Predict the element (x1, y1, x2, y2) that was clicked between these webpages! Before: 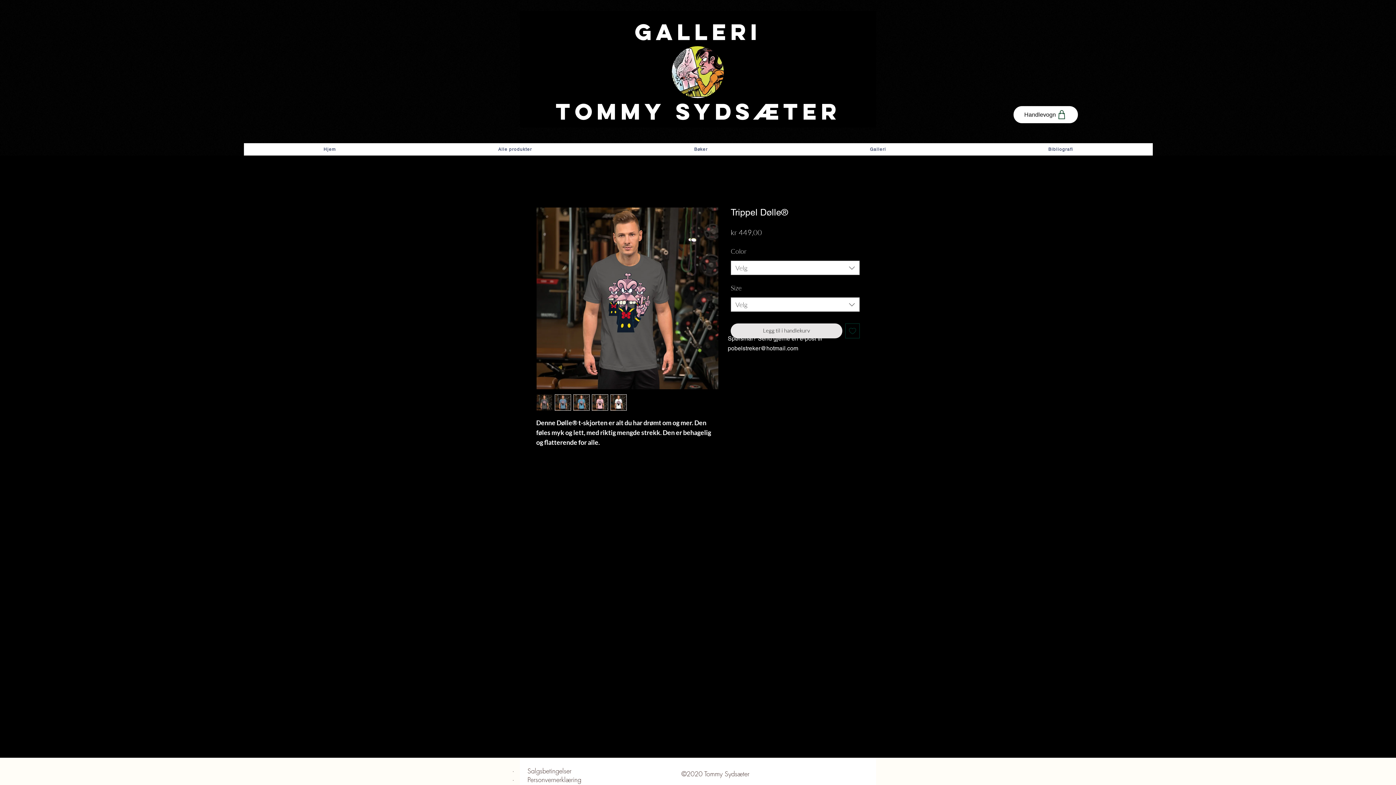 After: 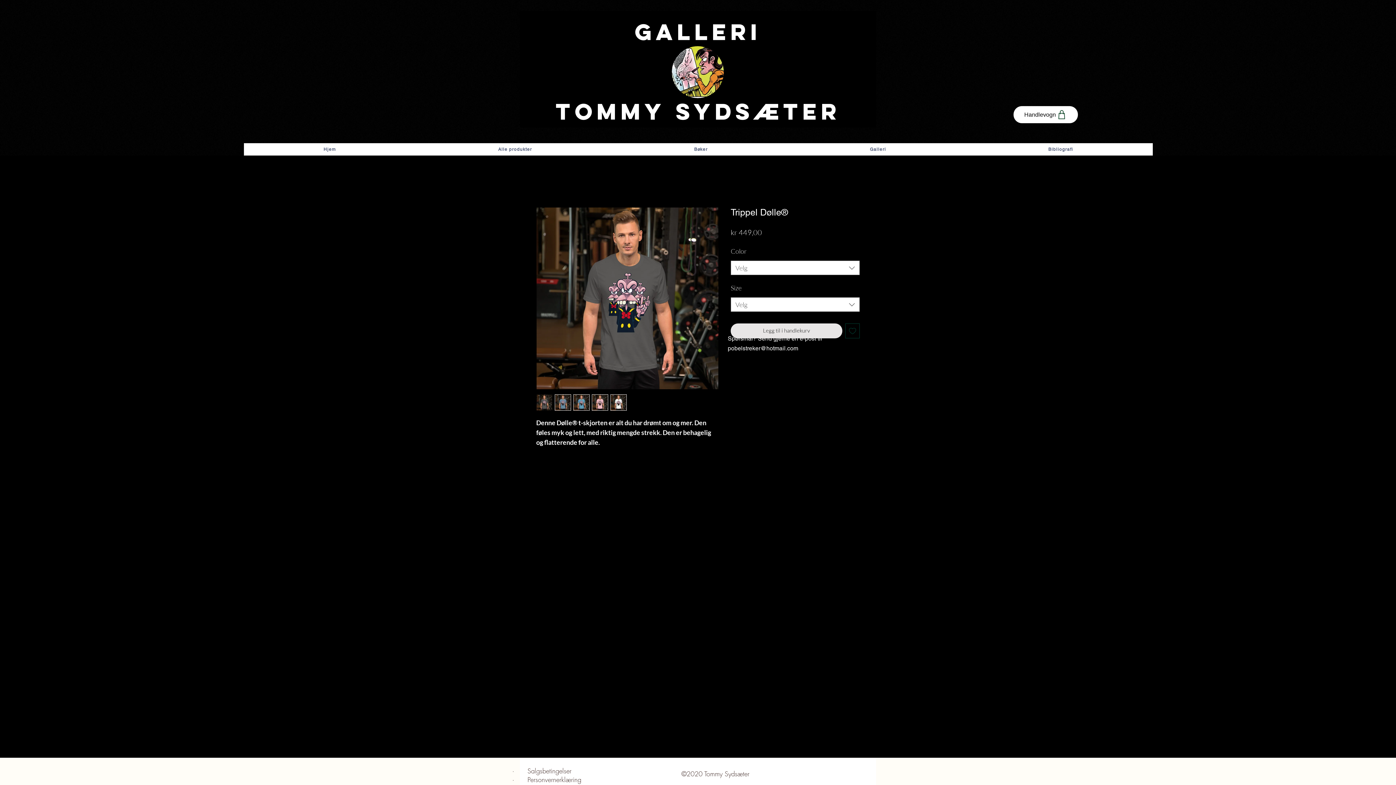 Action: bbox: (592, 394, 608, 410)